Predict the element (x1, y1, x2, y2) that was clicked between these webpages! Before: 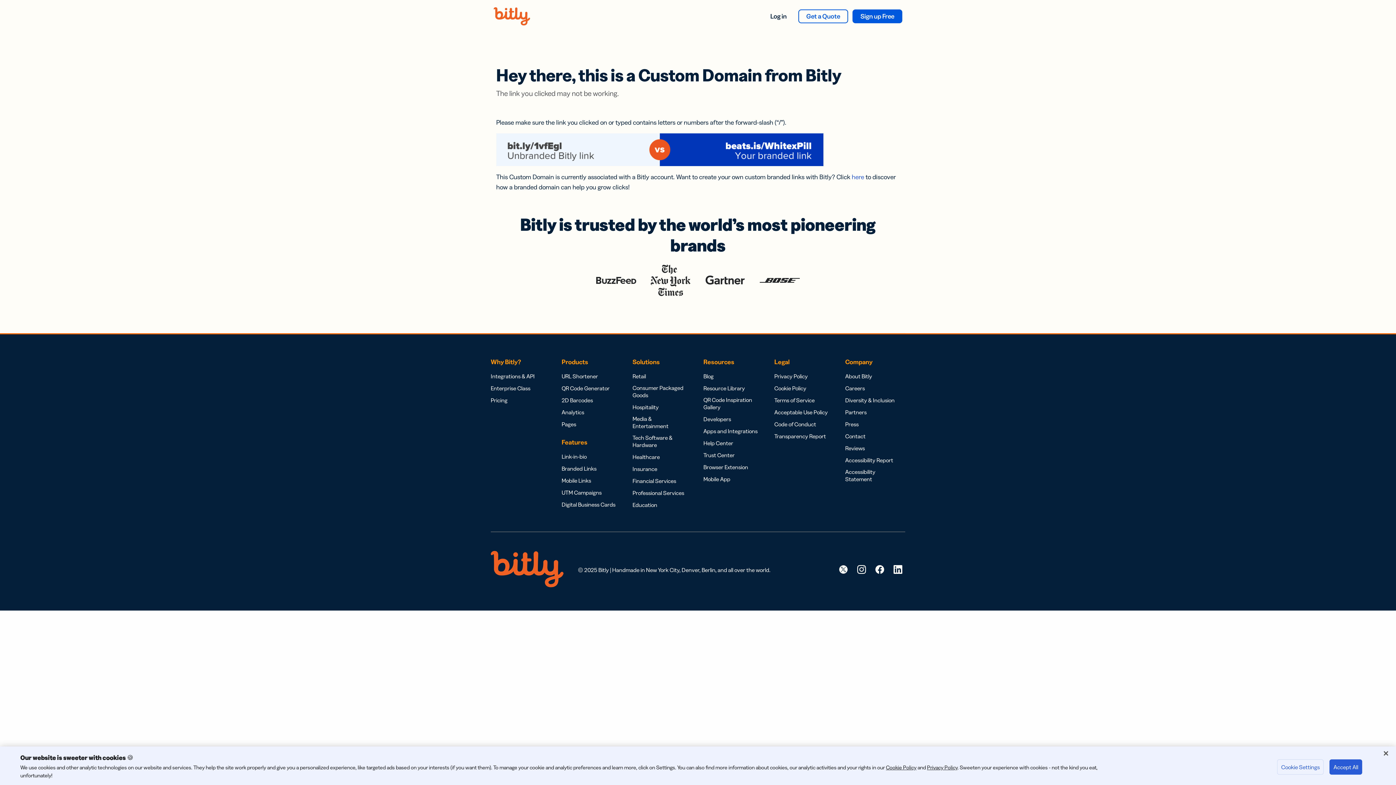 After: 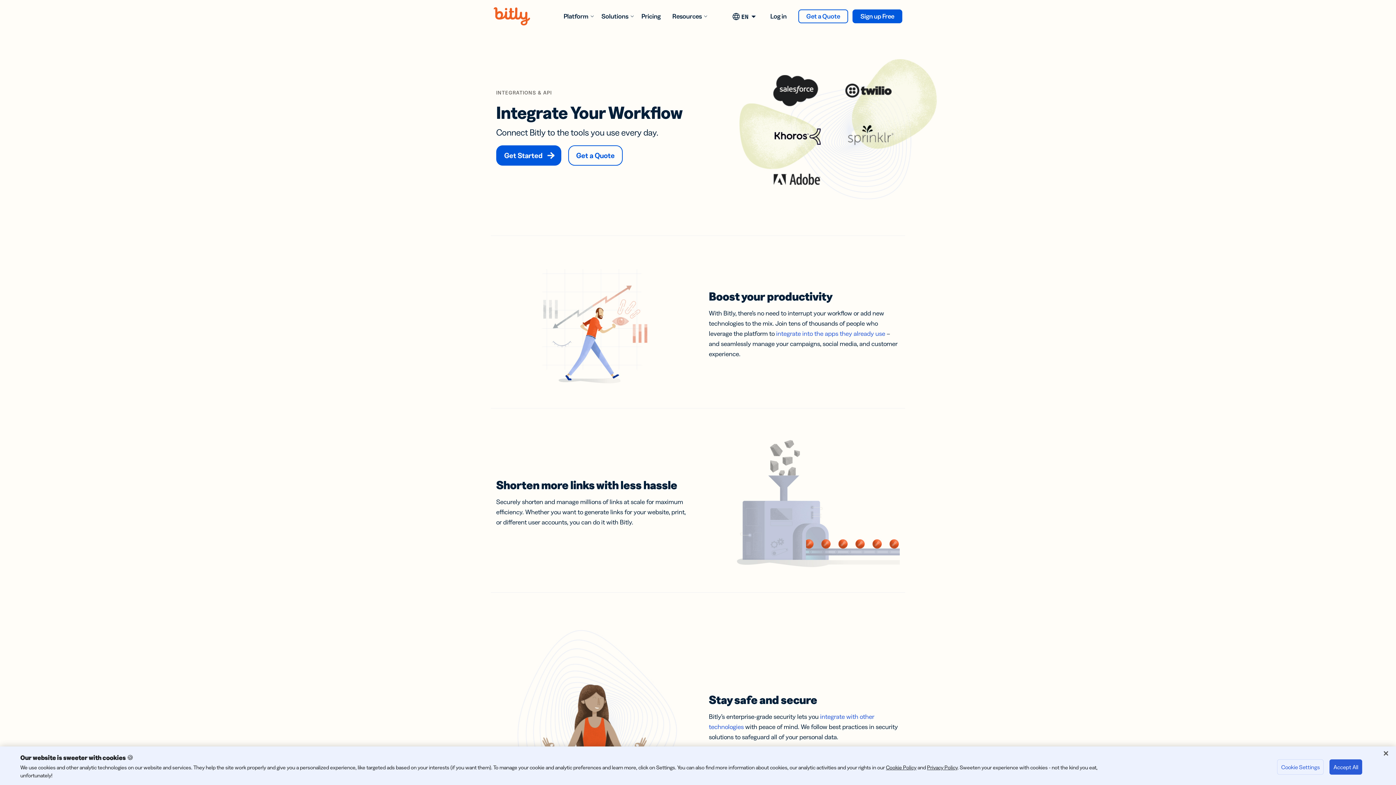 Action: bbox: (490, 372, 534, 380) label: Integrations & API